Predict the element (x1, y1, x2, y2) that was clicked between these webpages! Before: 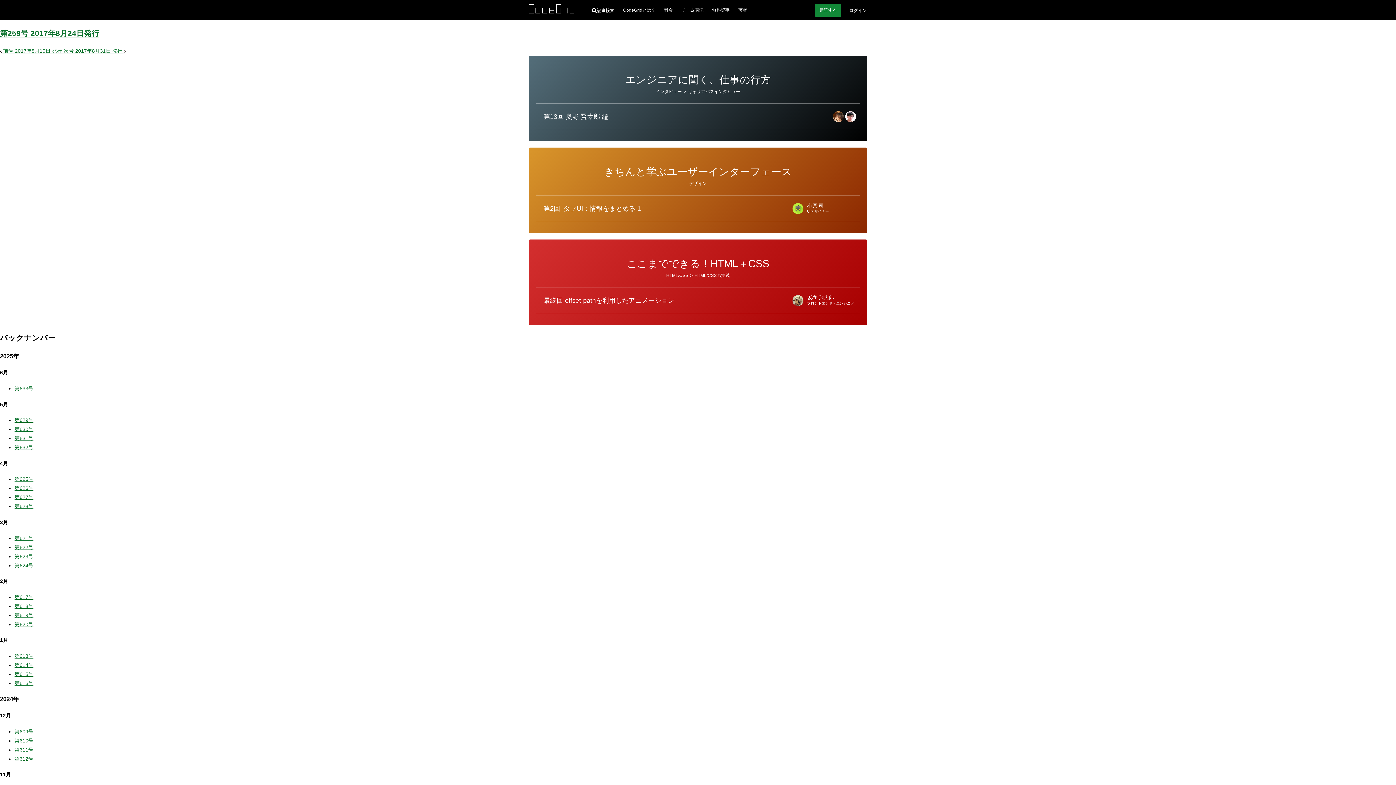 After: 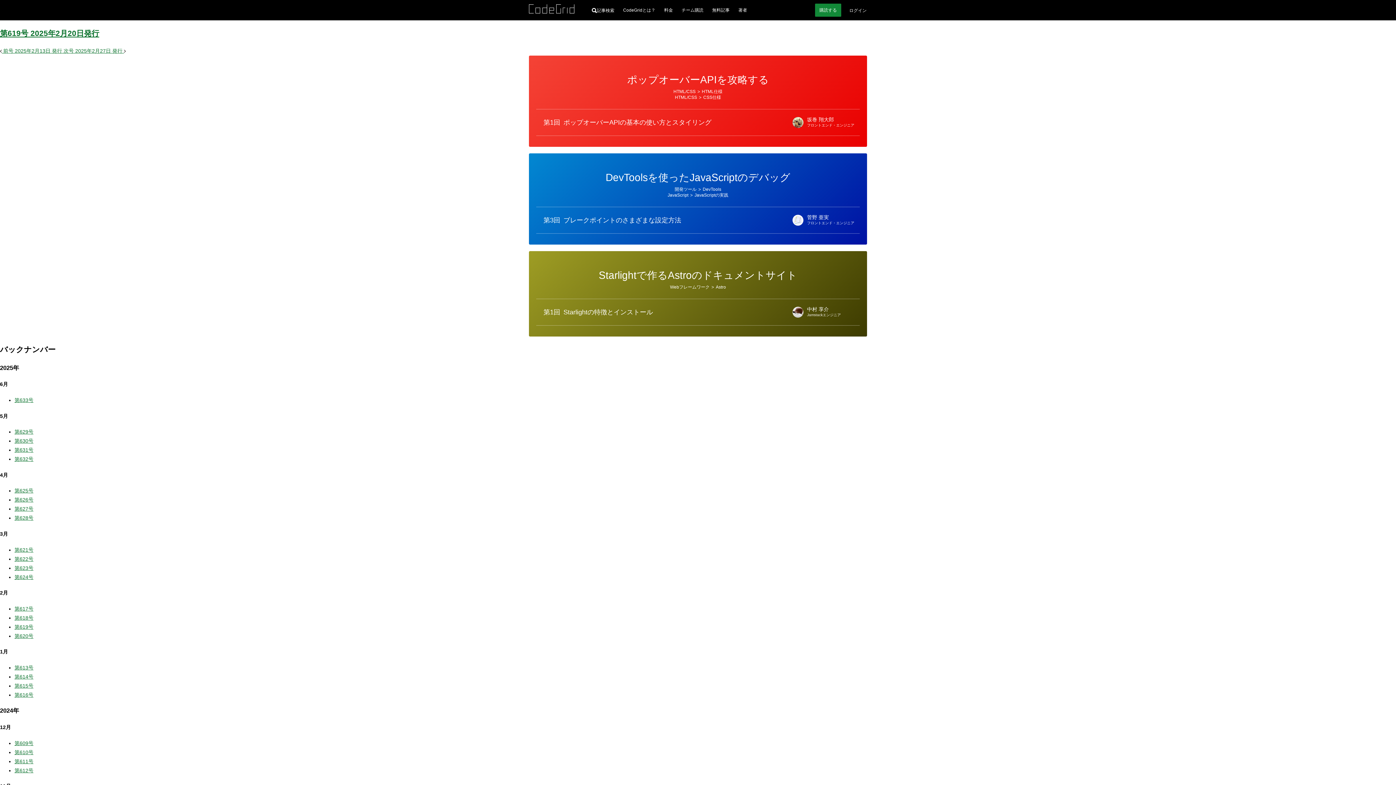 Action: bbox: (14, 612, 33, 618) label: 第619号